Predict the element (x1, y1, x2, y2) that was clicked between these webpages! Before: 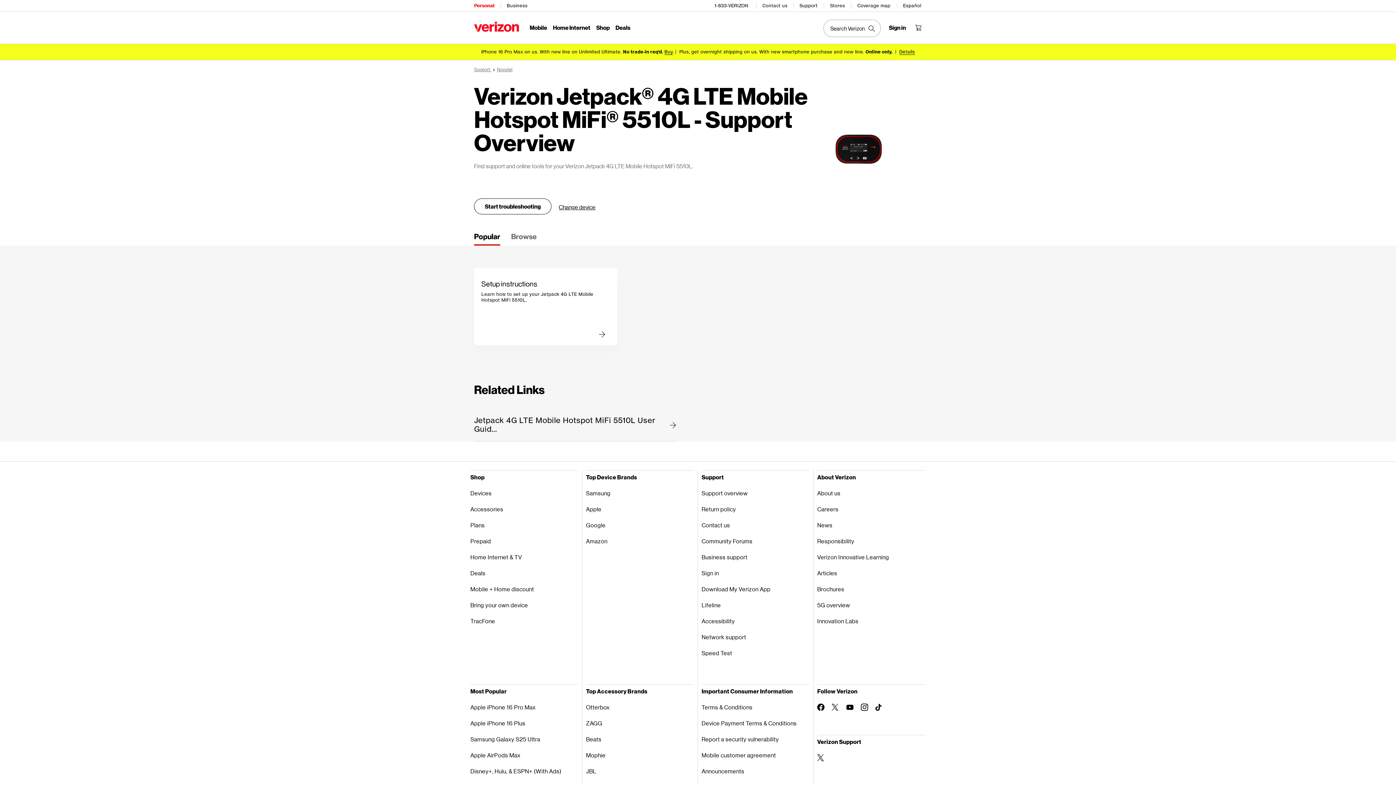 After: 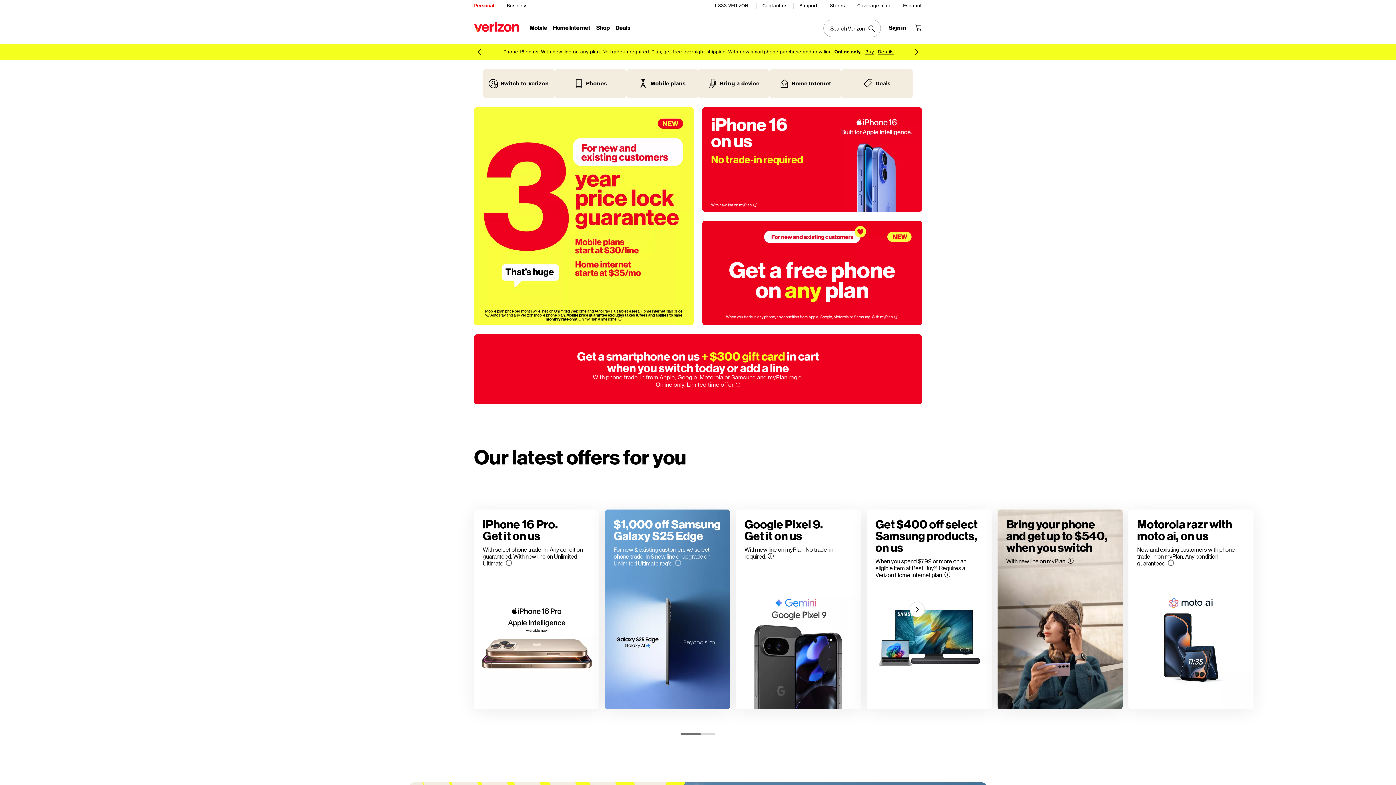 Action: bbox: (474, 21, 519, 32)